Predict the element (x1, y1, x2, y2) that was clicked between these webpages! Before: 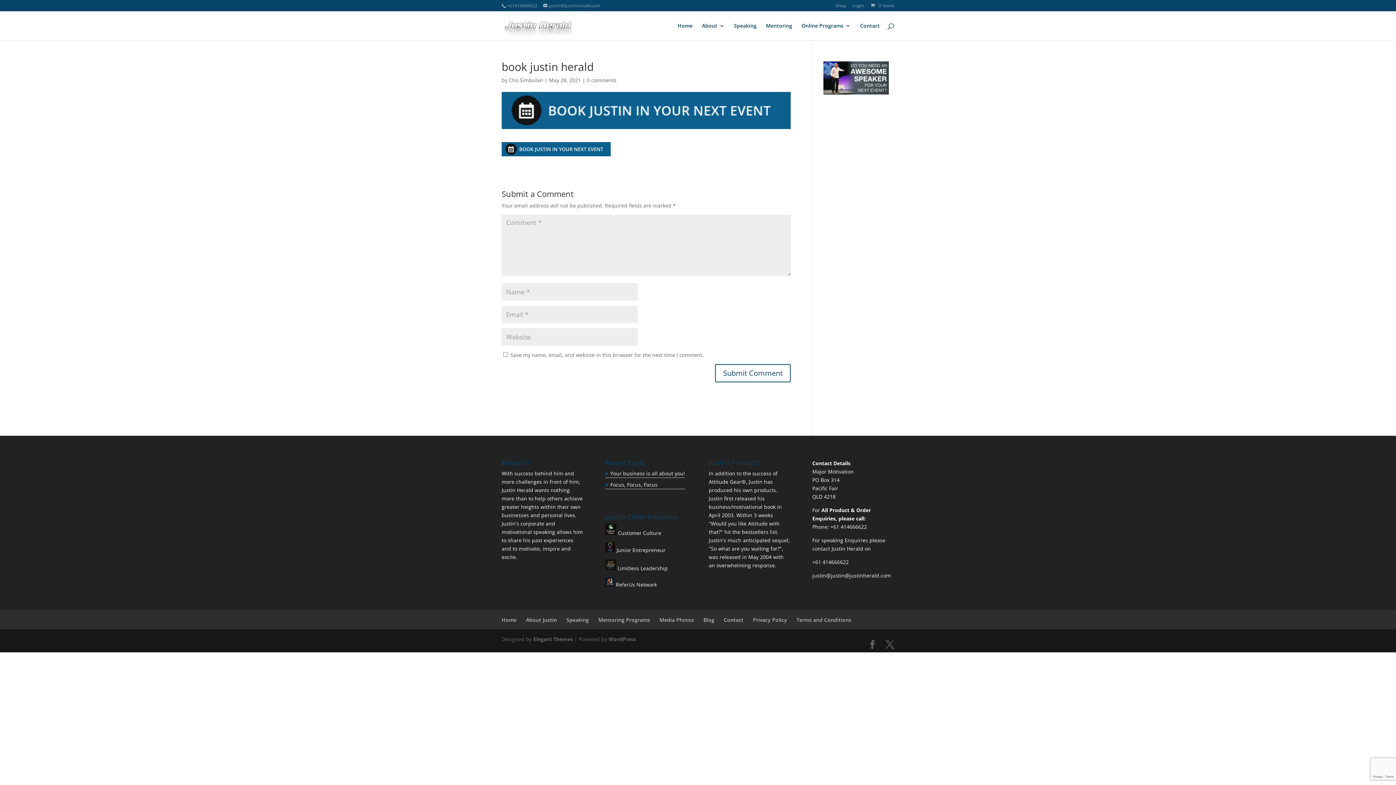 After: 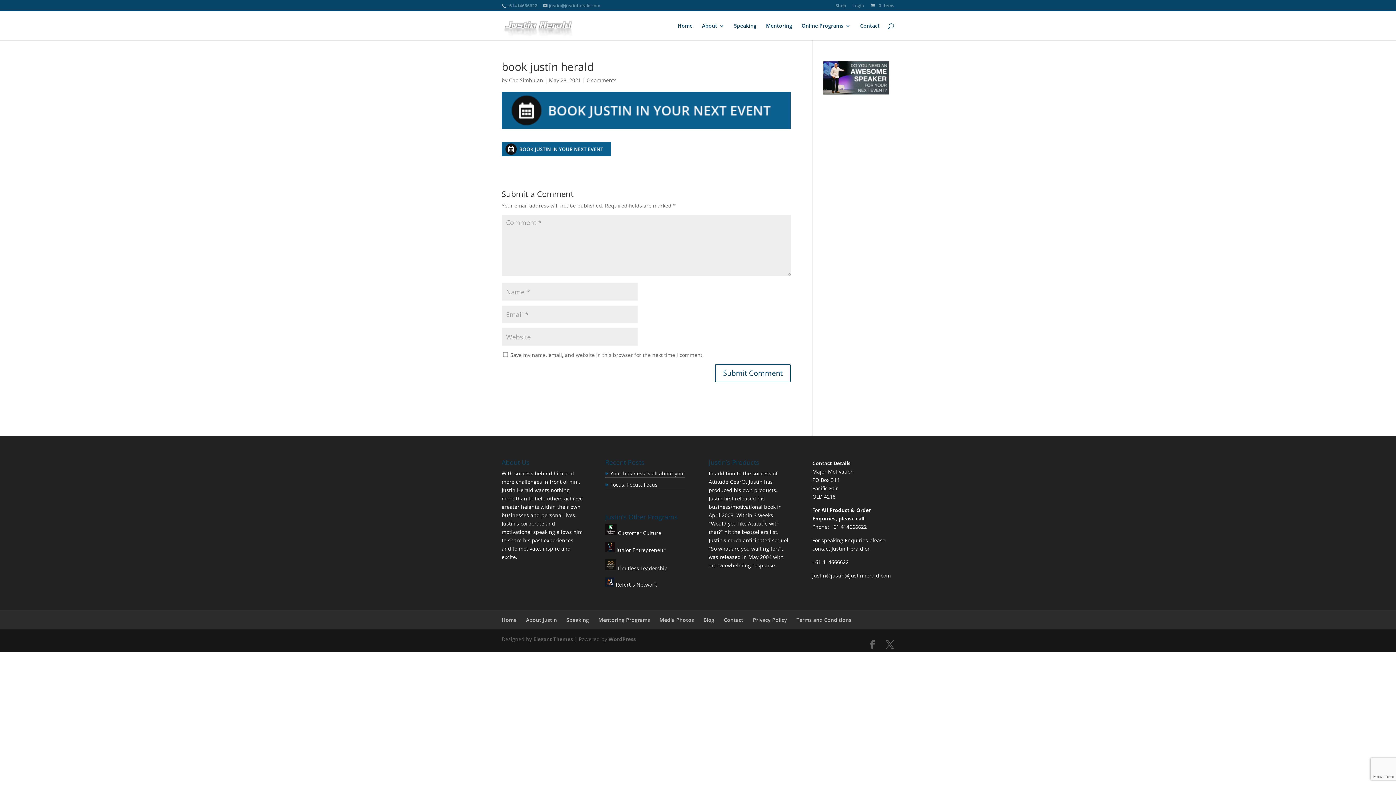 Action: bbox: (605, 529, 616, 536)